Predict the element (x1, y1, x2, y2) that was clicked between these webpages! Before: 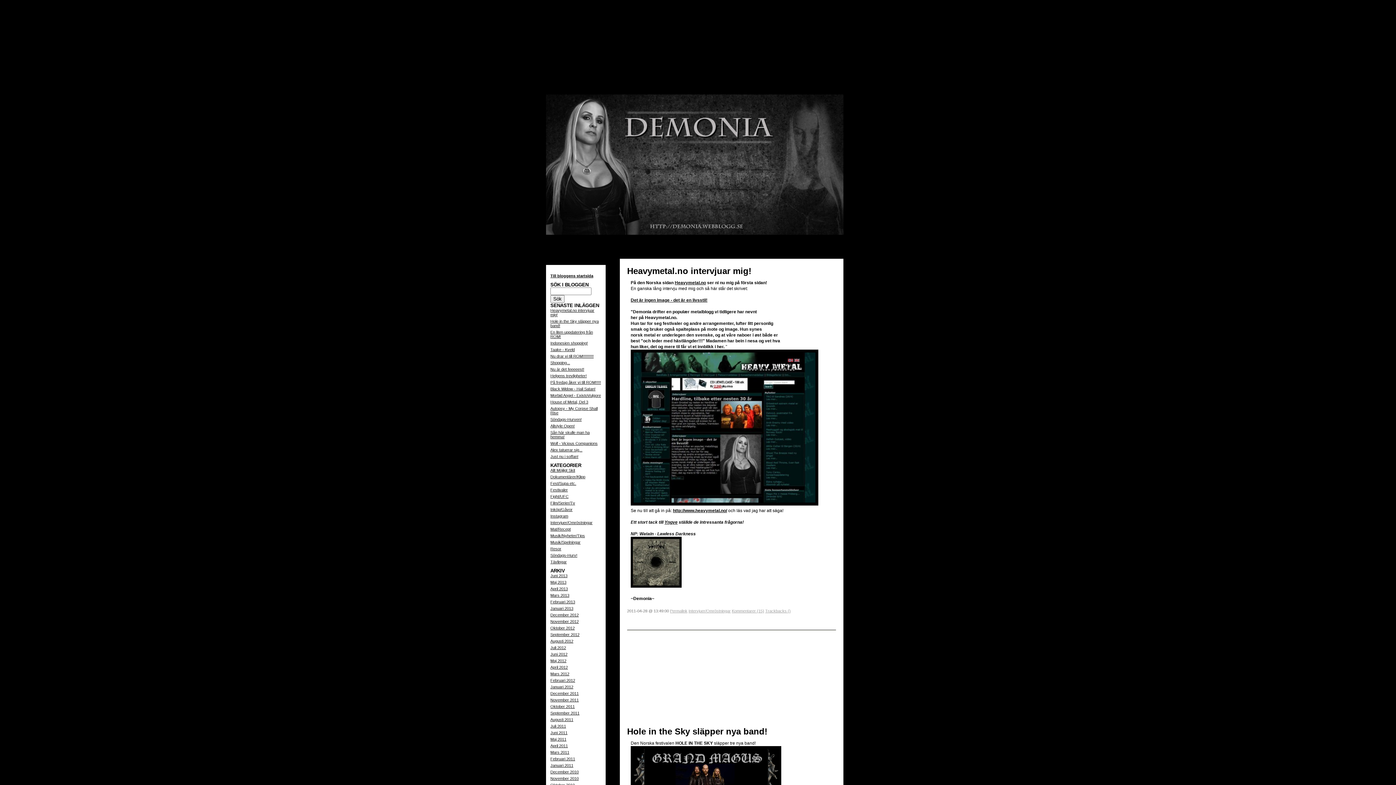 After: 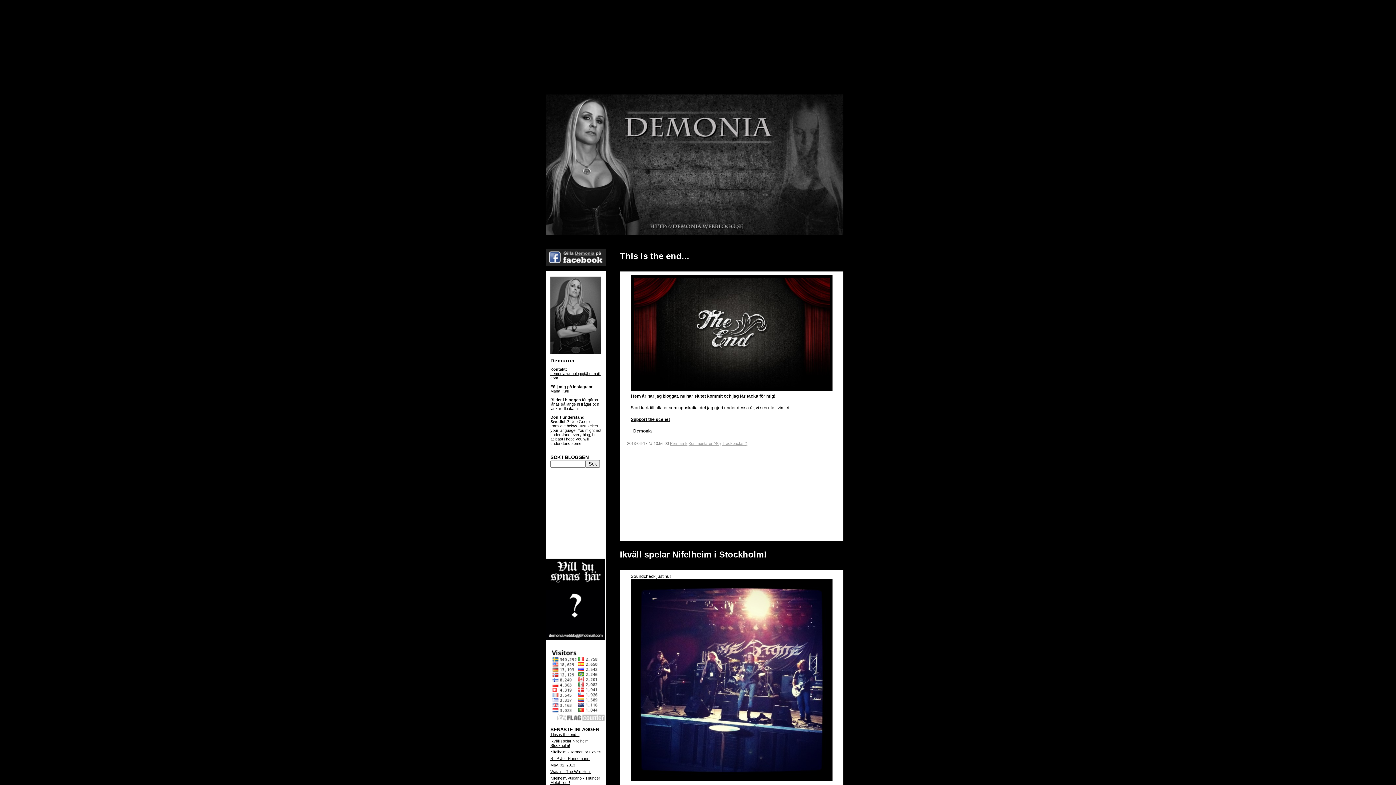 Action: label: Till bloggens startsida bbox: (550, 273, 593, 278)